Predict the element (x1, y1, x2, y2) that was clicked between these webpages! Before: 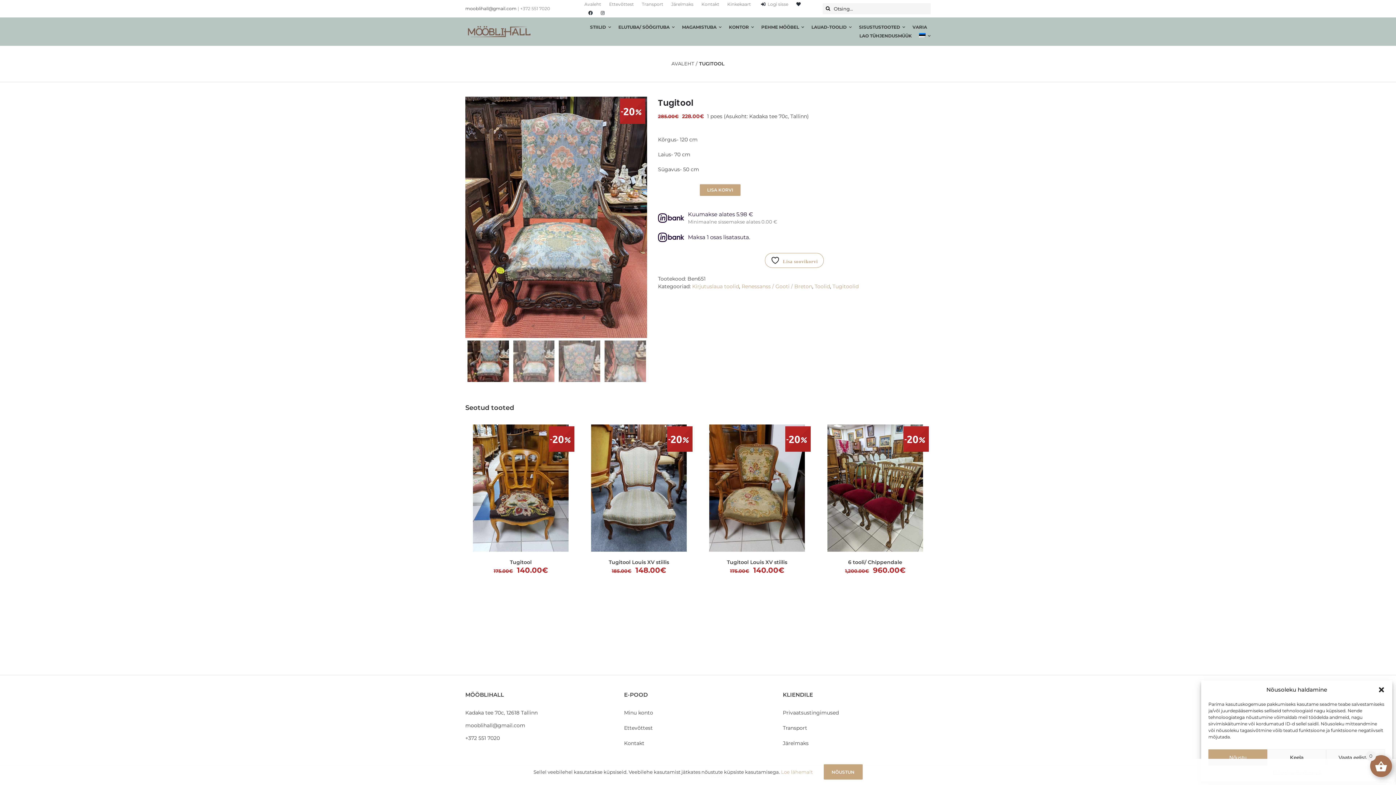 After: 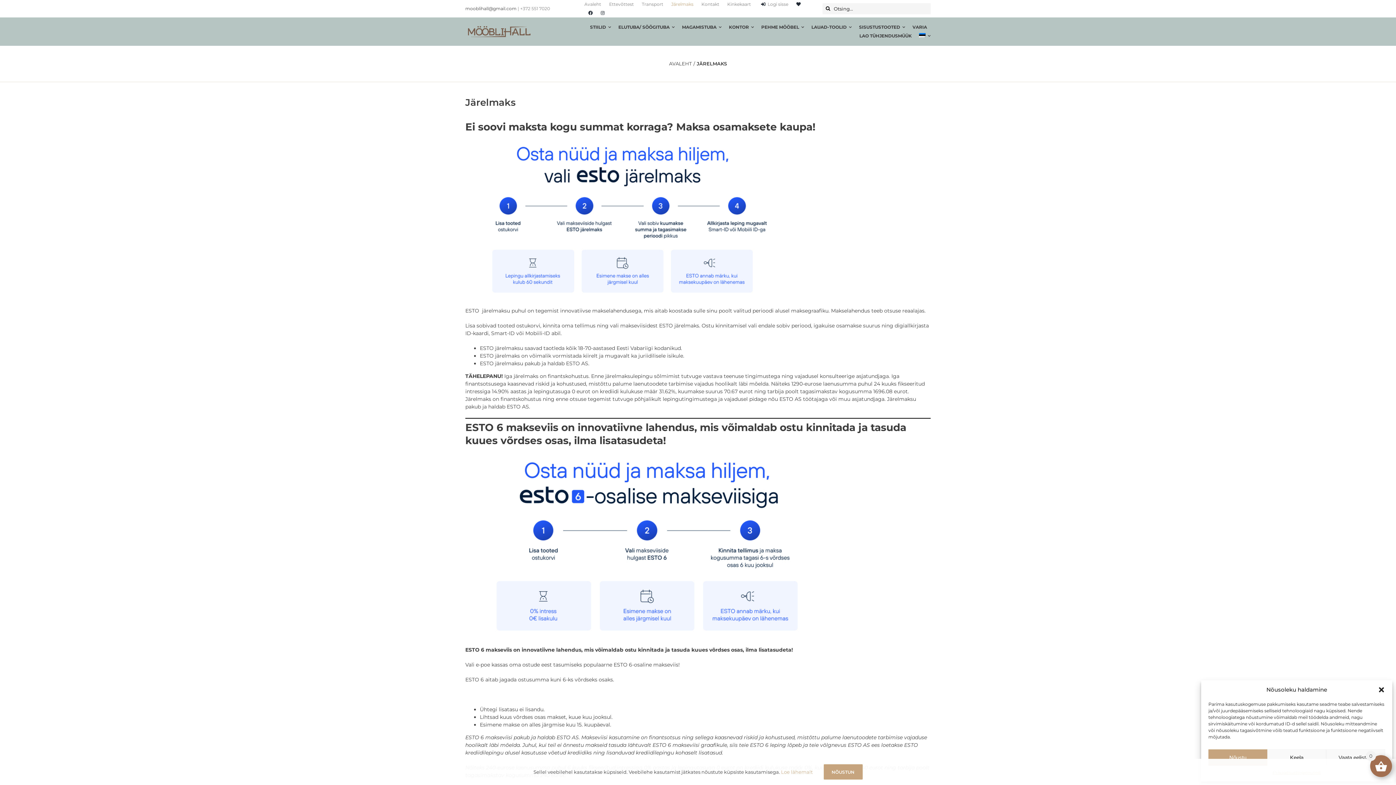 Action: label: Järelmaks bbox: (783, 740, 927, 747)